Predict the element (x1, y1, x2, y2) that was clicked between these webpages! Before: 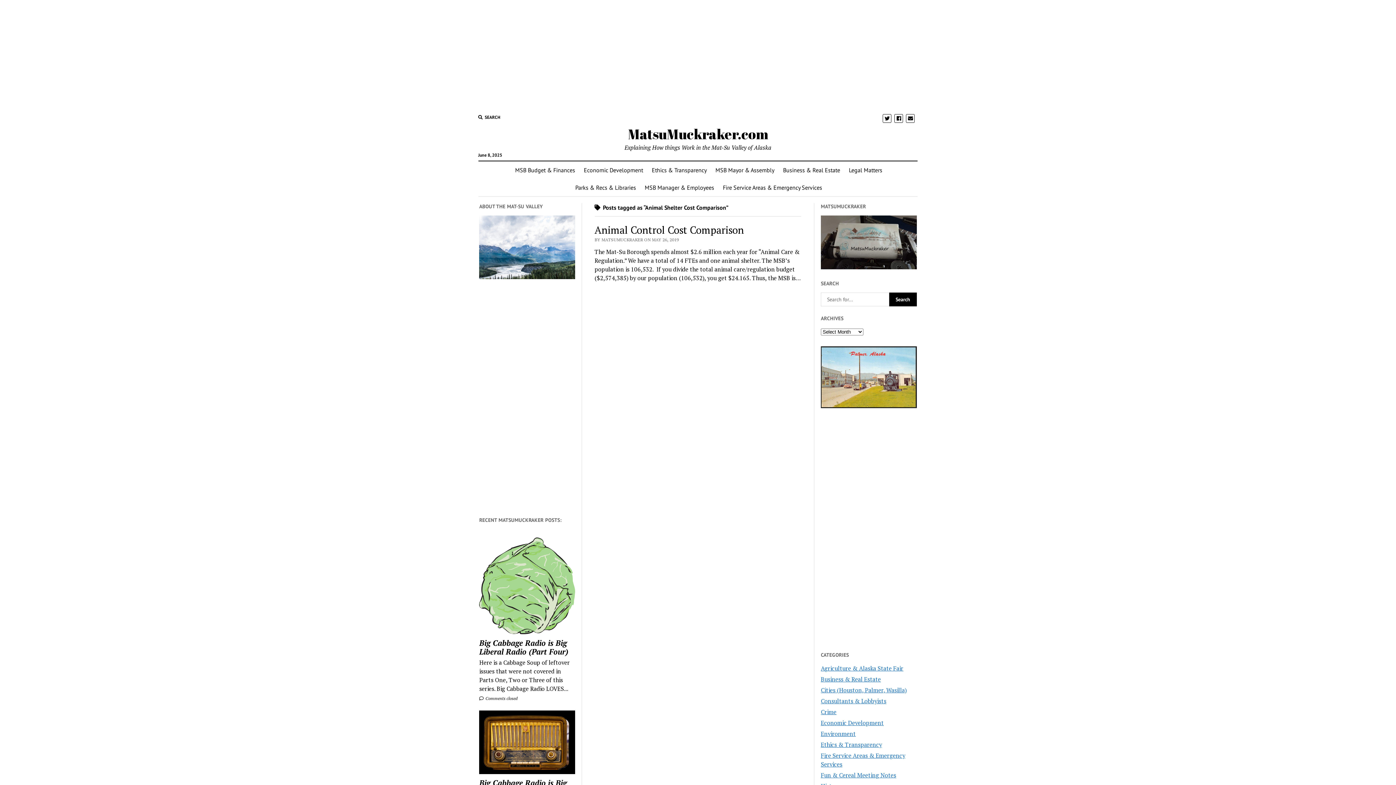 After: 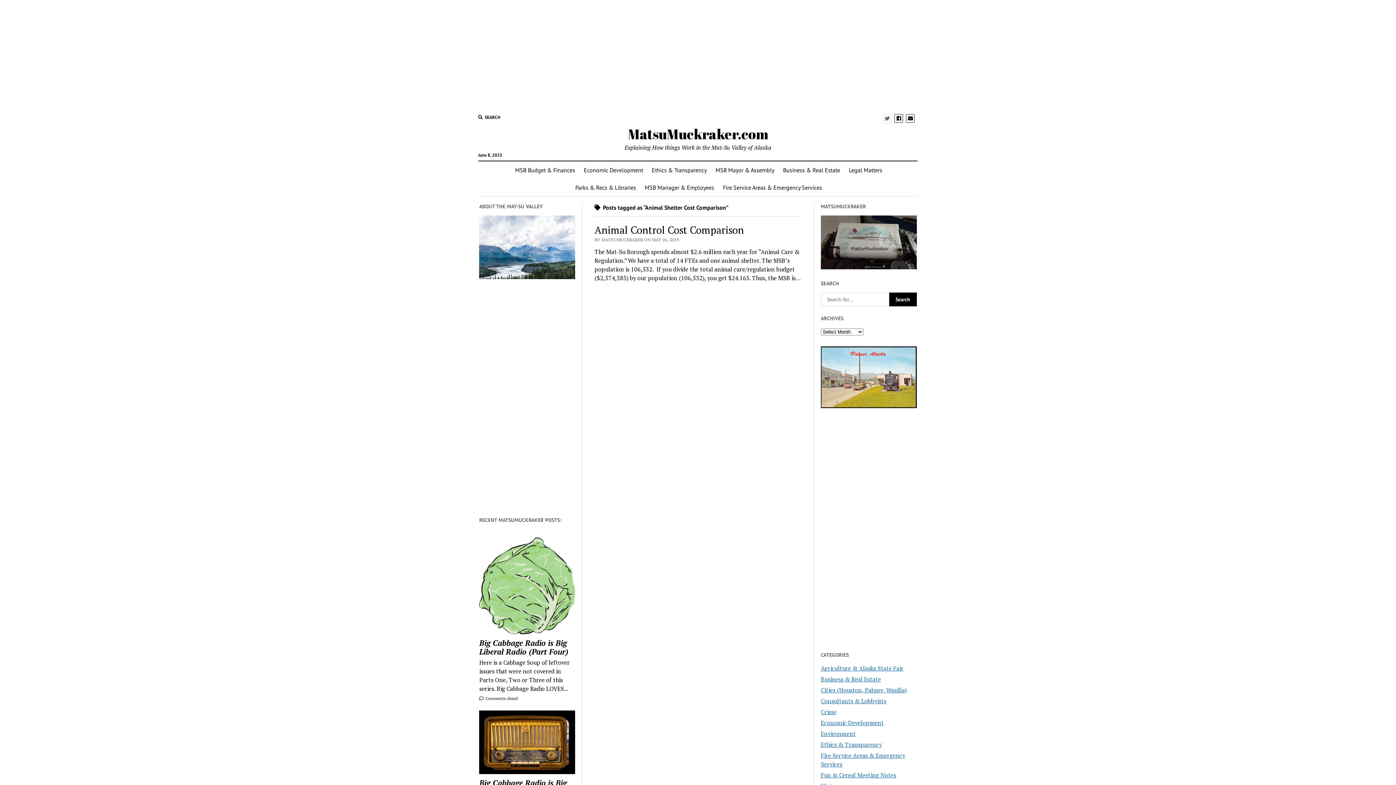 Action: bbox: (883, 114, 891, 122)